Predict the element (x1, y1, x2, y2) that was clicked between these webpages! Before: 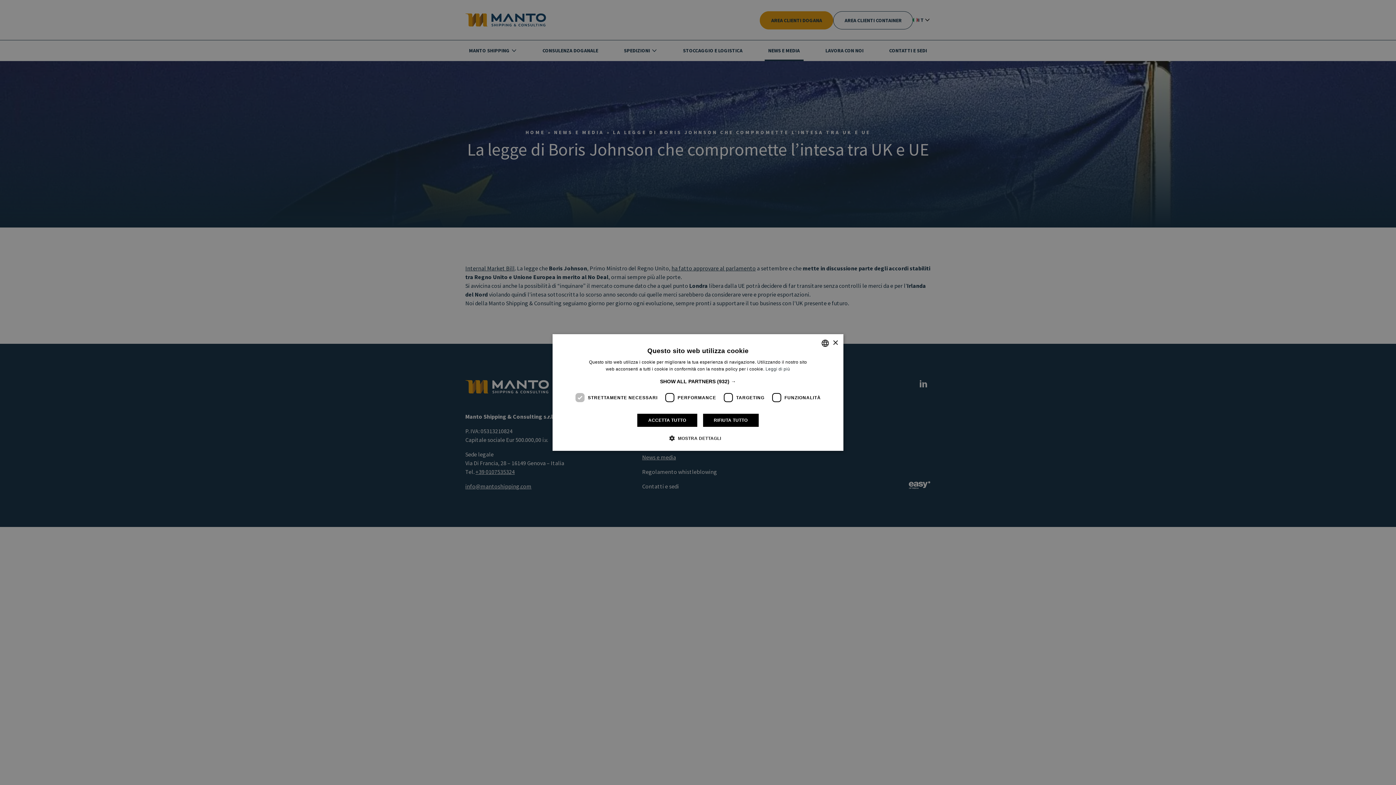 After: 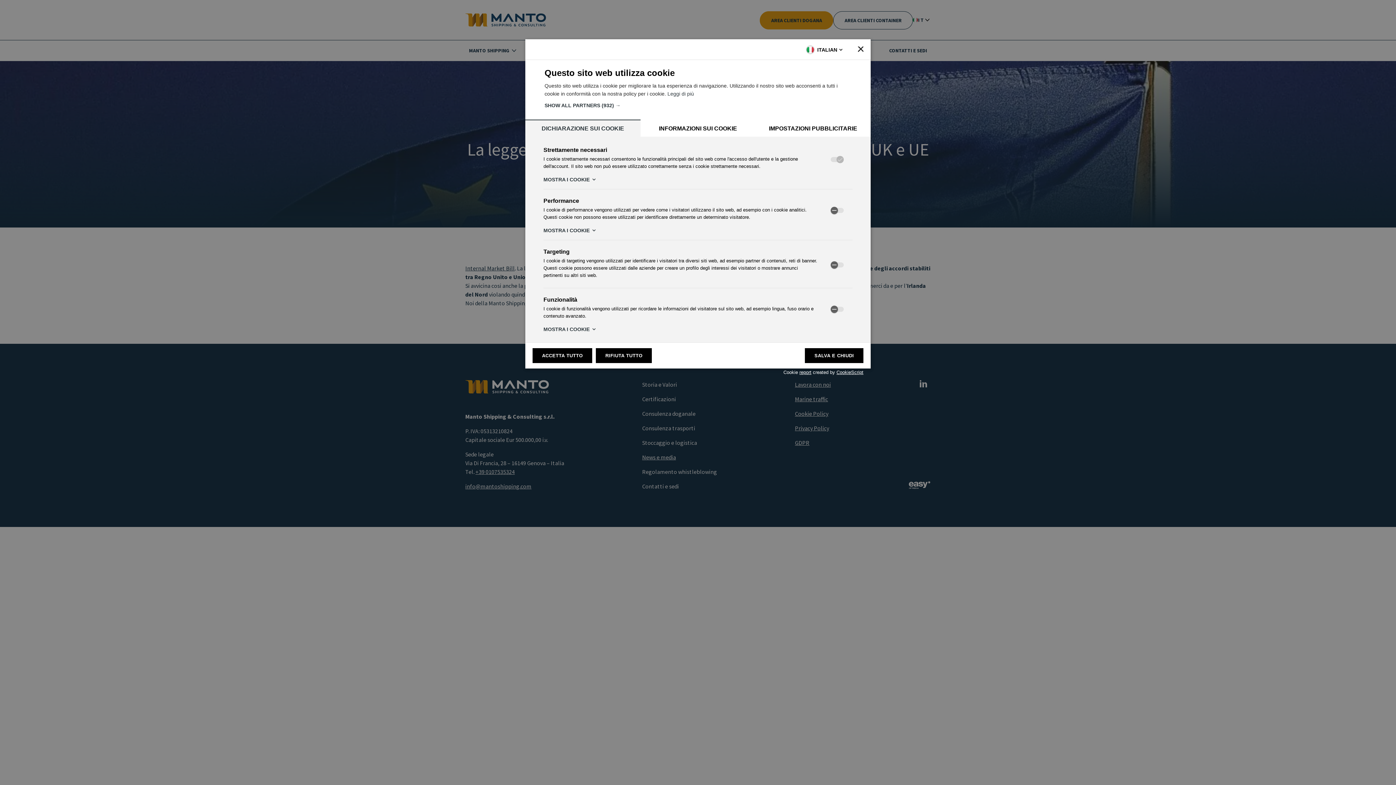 Action: bbox: (675, 434, 721, 442) label:  MOSTRA DETTAGLI